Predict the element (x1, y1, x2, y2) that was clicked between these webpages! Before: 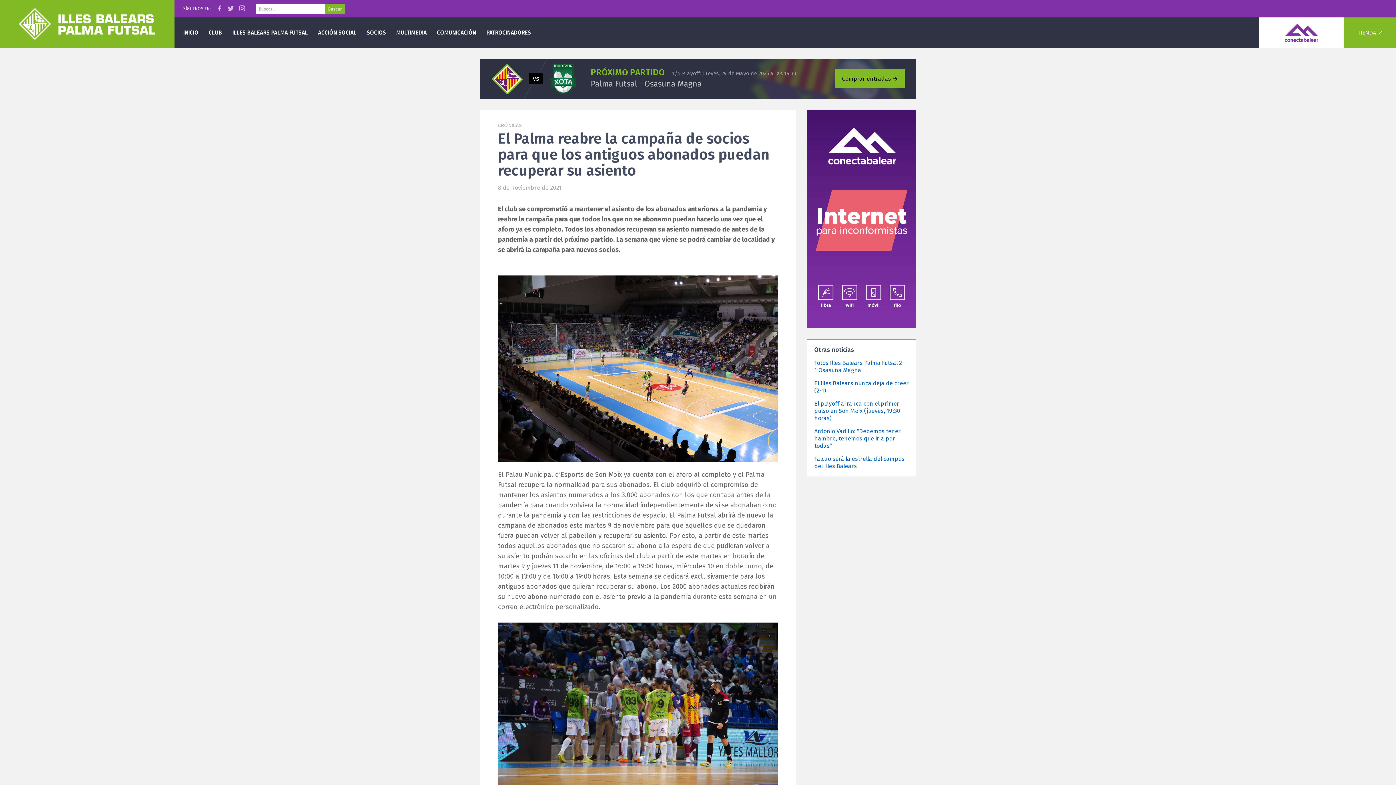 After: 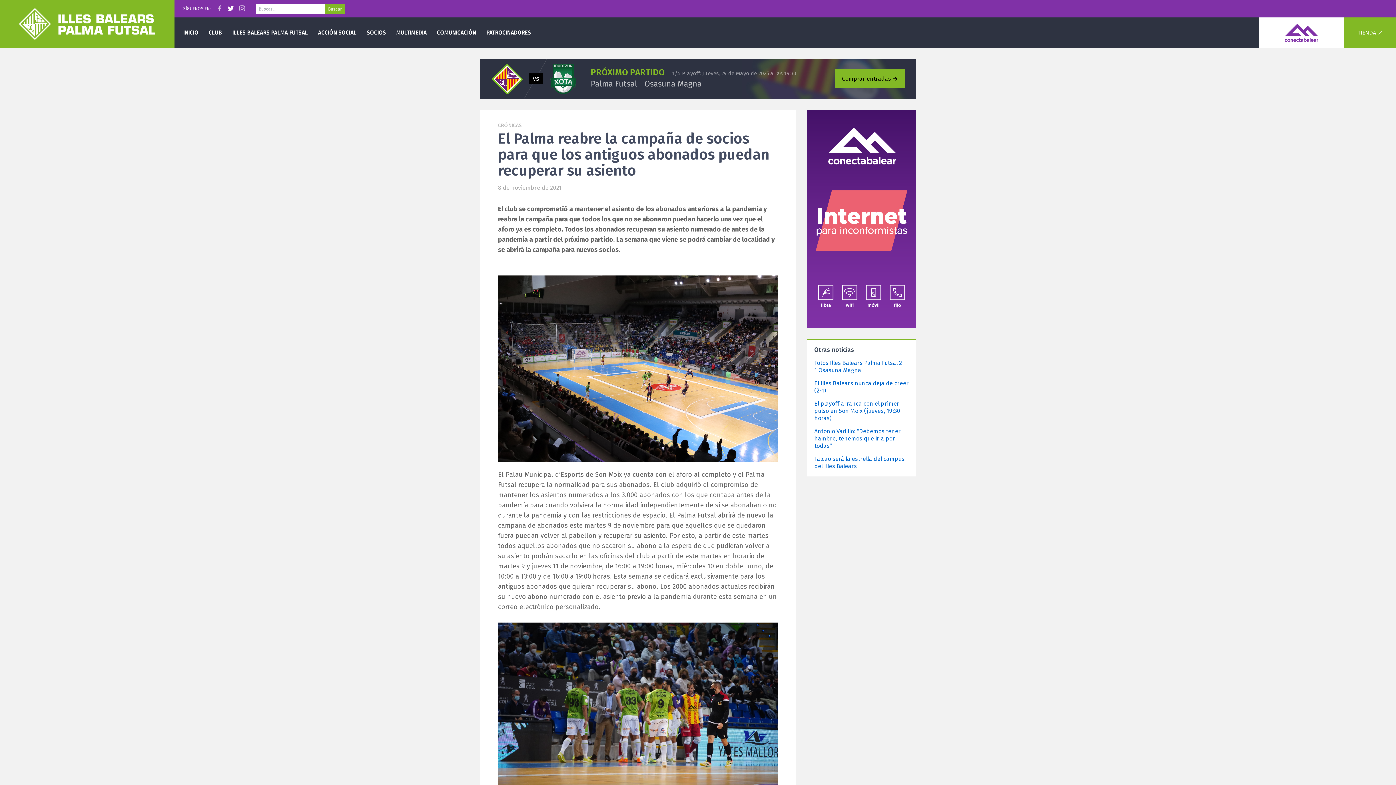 Action: bbox: (225, 1, 236, 16)